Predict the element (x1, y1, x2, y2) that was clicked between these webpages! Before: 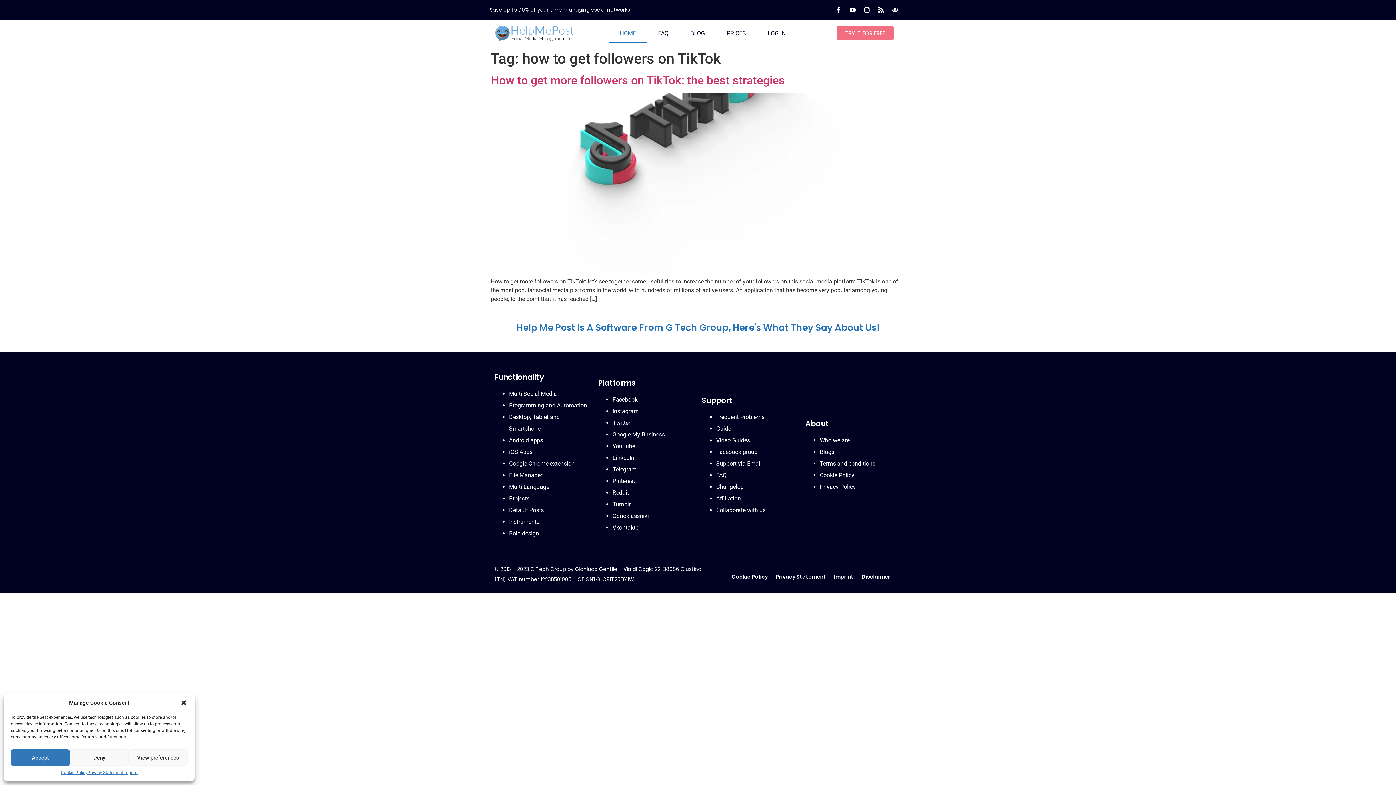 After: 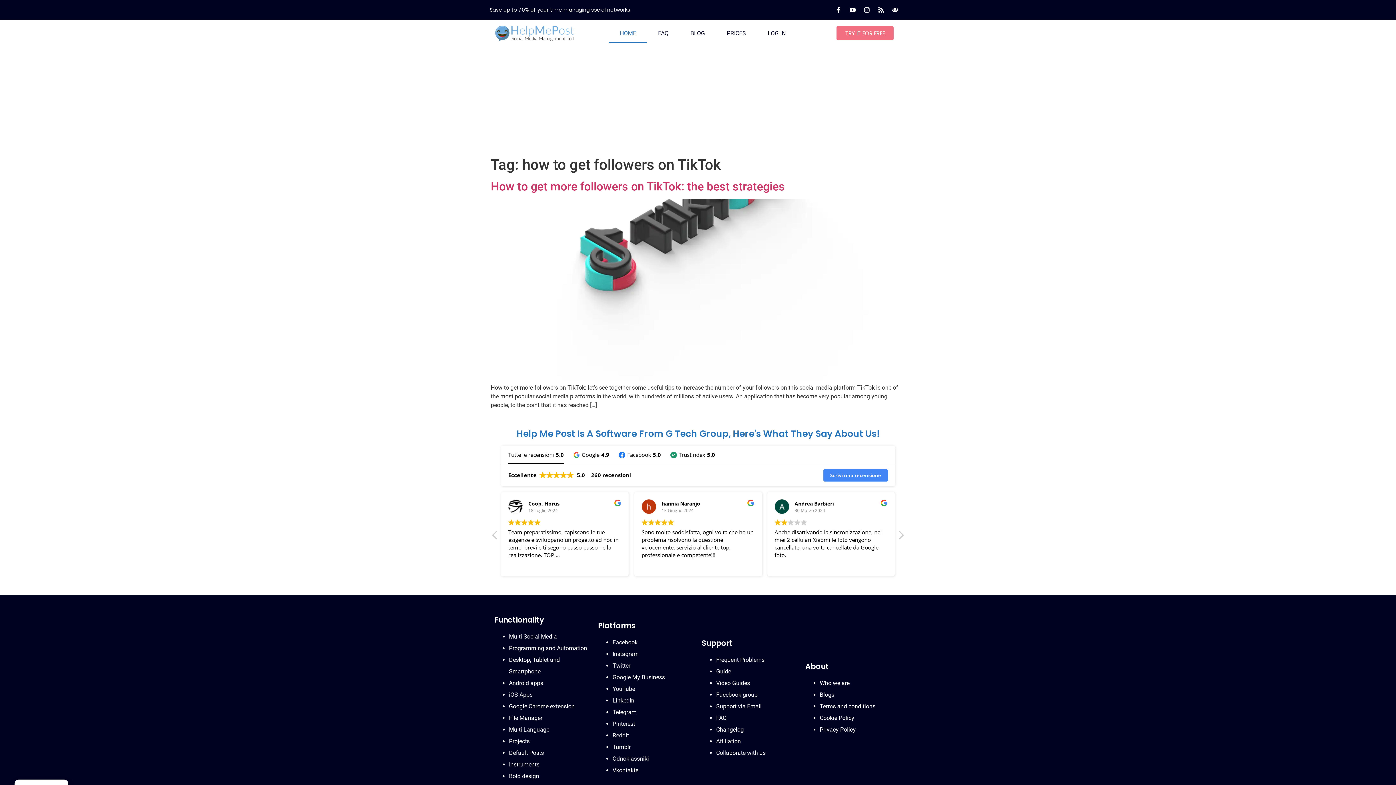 Action: label: Close dialog bbox: (180, 699, 187, 706)